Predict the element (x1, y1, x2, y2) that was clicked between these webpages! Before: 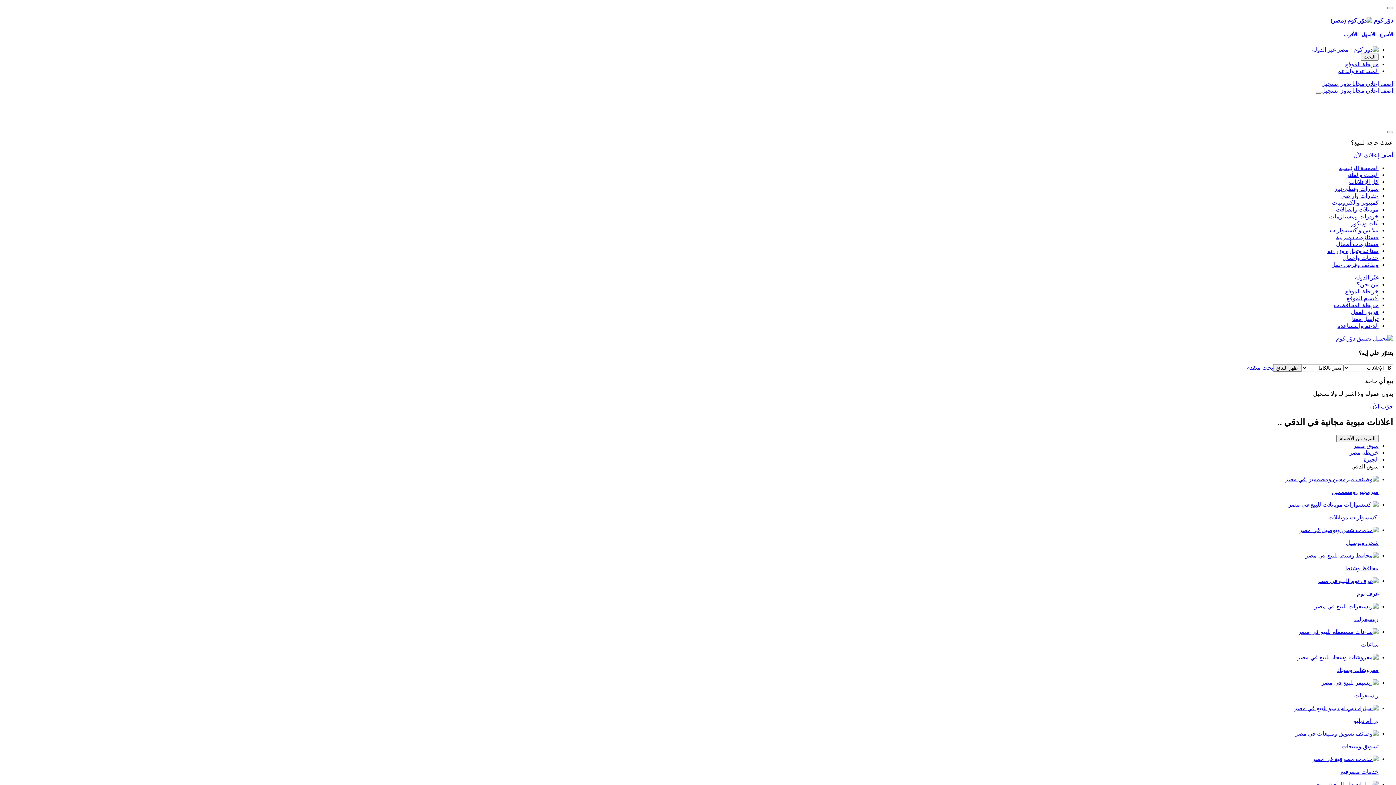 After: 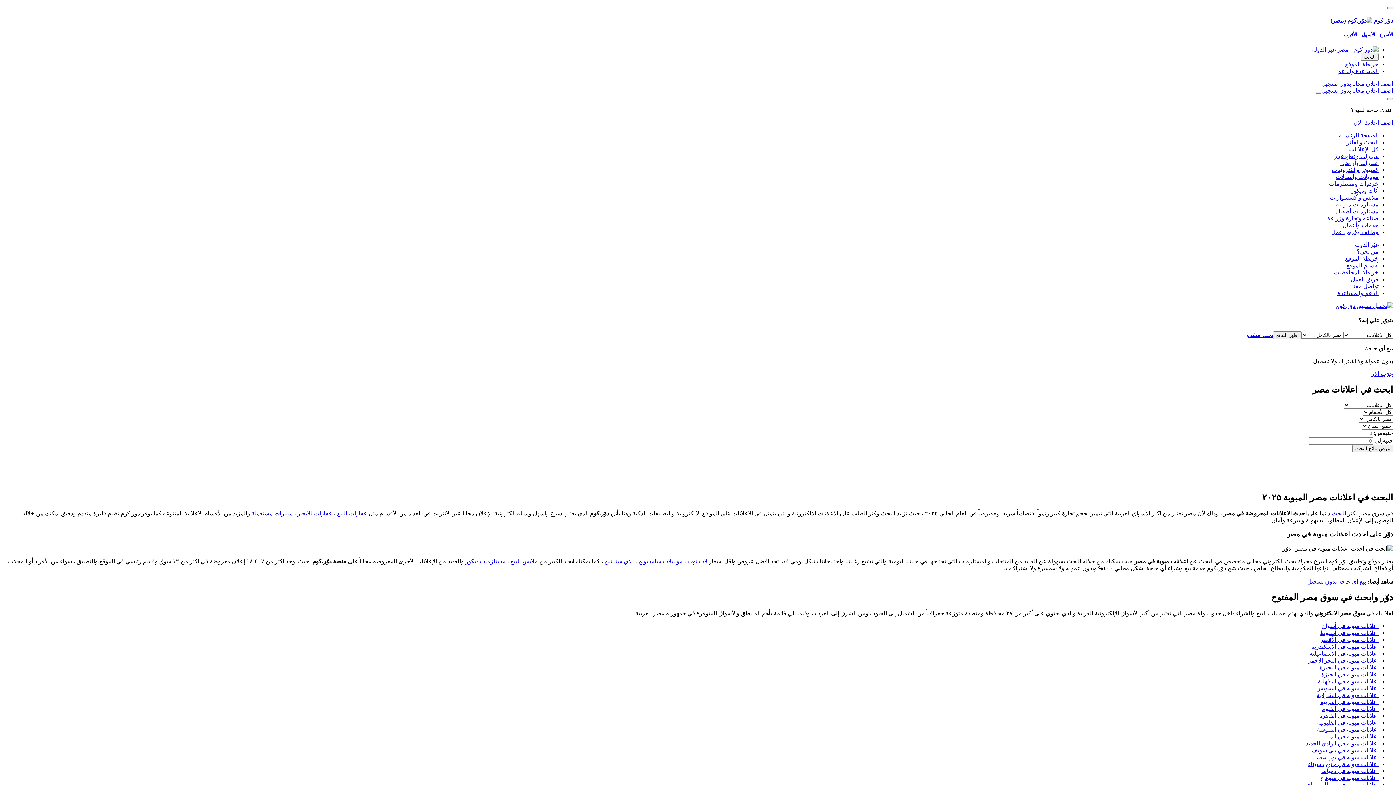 Action: bbox: (1246, 364, 1273, 370) label: بحث متقدم